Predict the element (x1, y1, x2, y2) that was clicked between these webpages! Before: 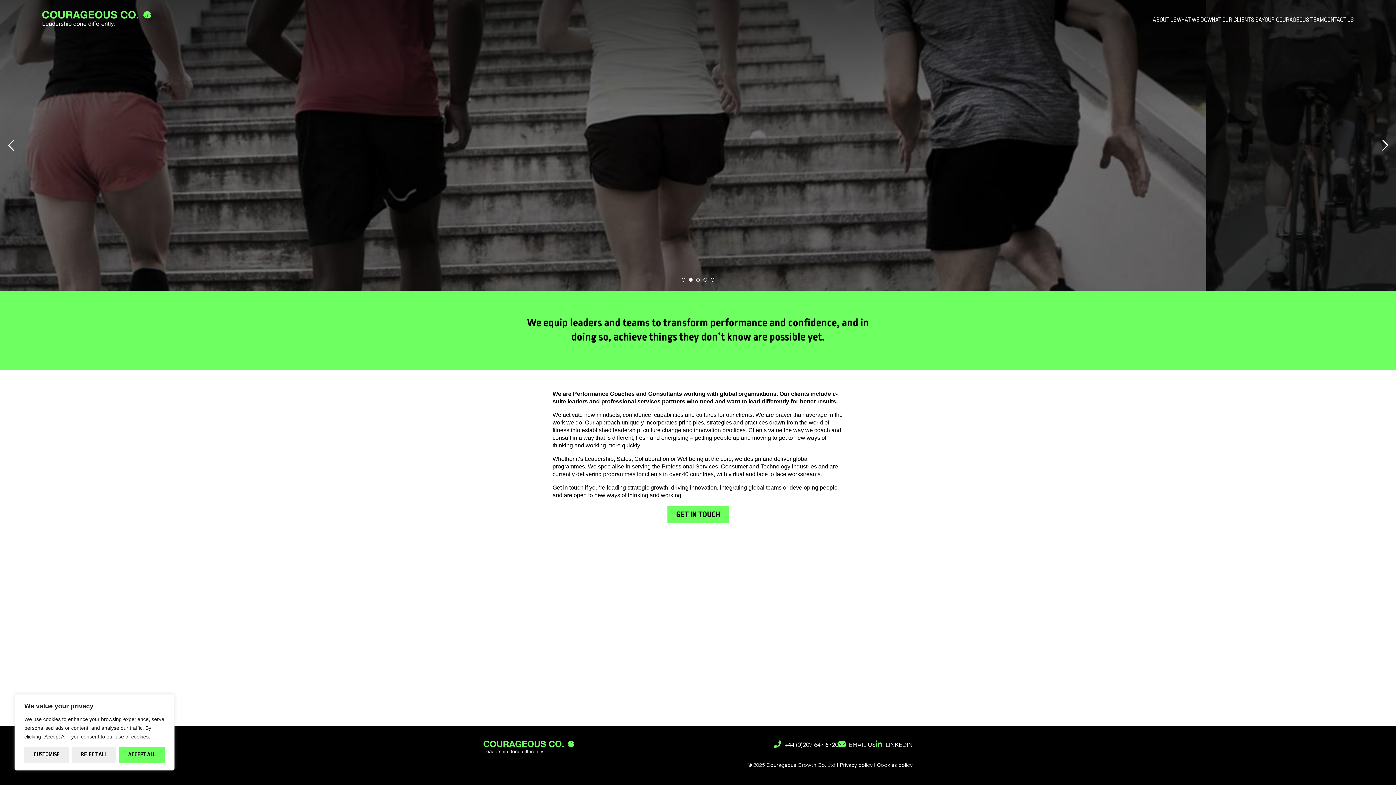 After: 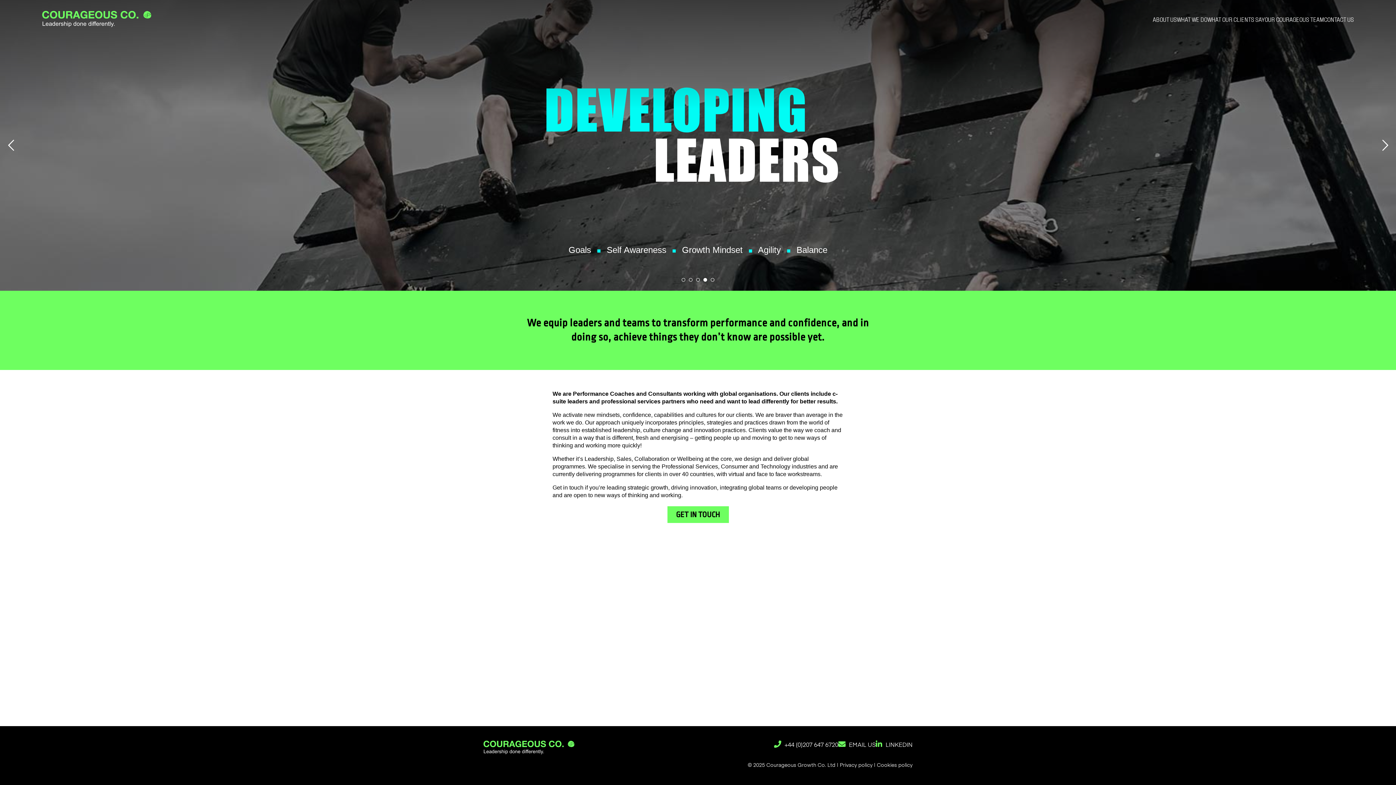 Action: bbox: (71, 747, 116, 763) label: Reject All